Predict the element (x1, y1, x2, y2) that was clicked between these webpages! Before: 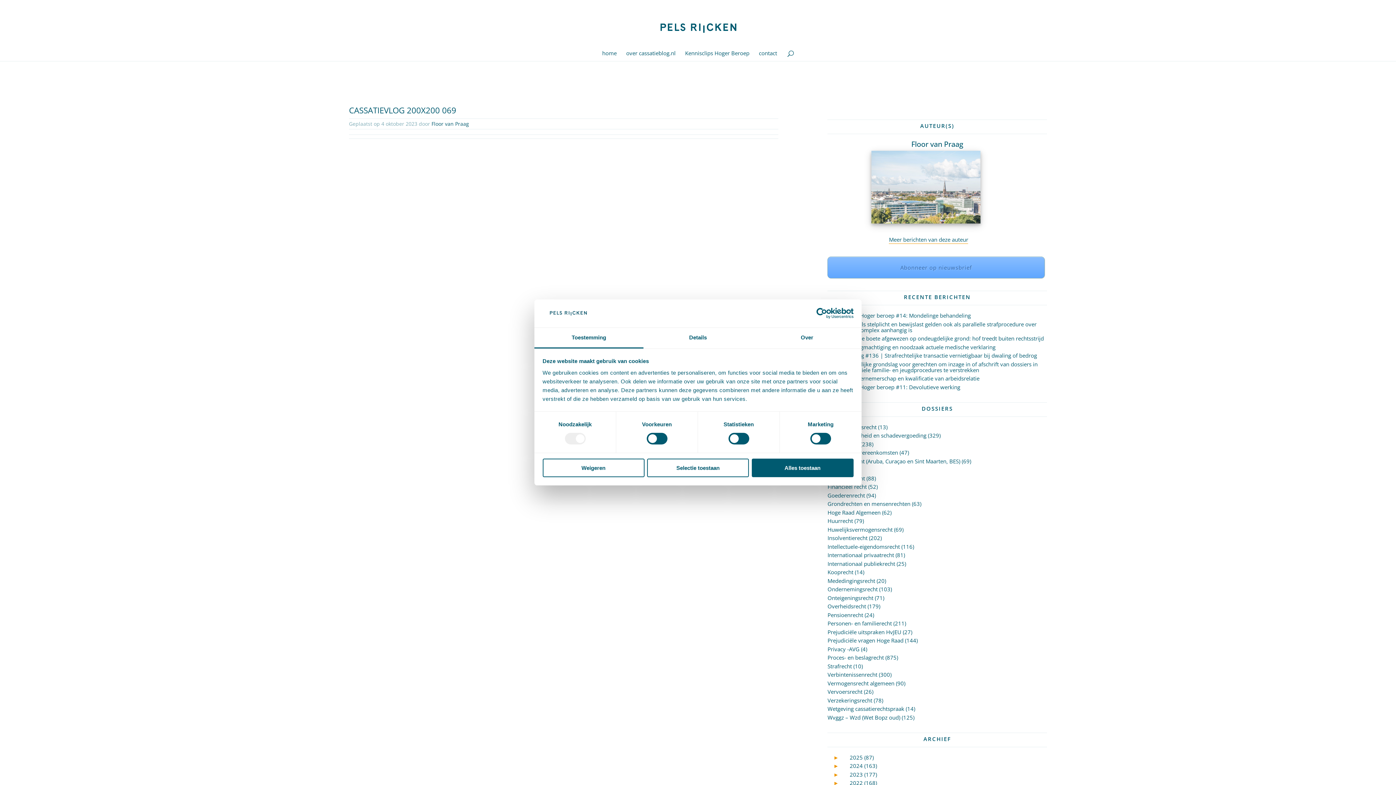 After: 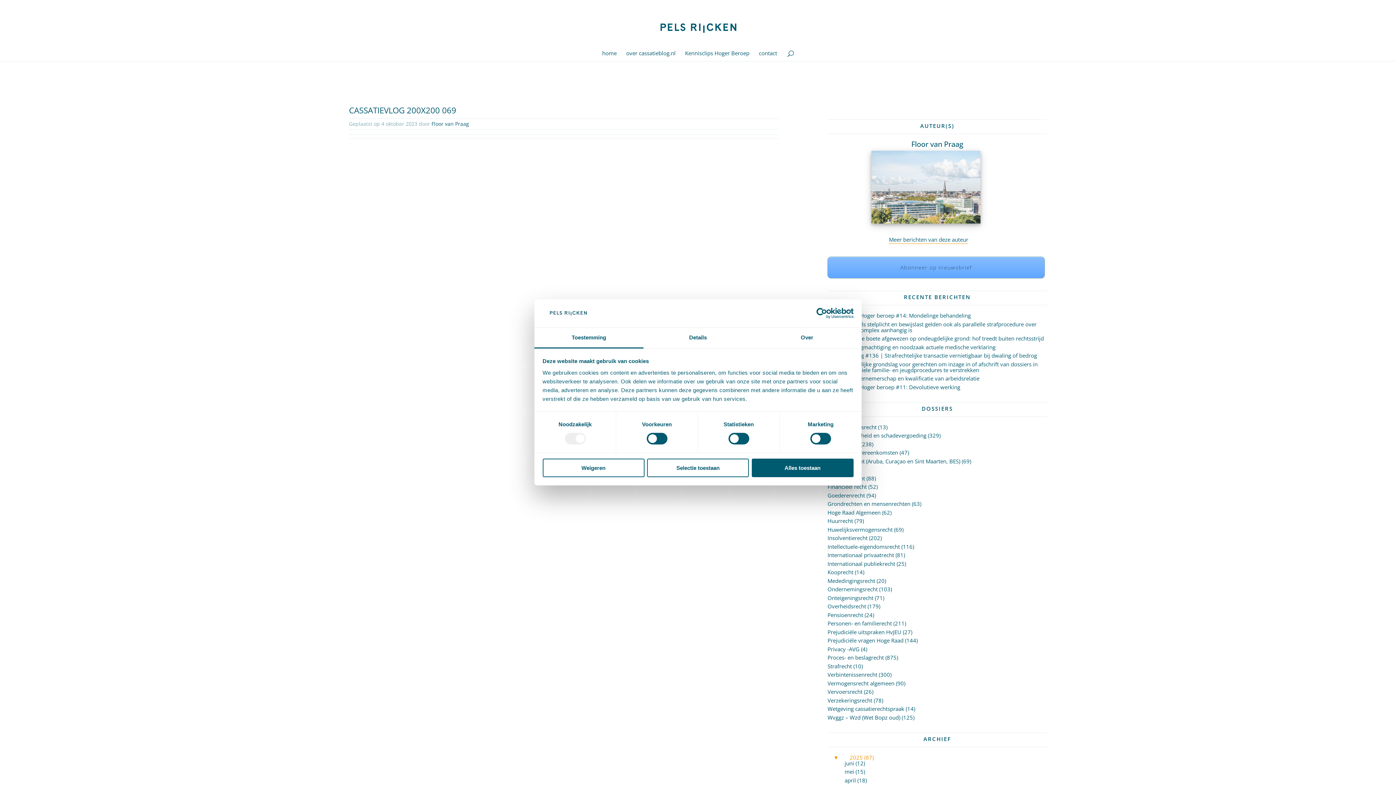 Action: bbox: (833, 754, 873, 761) label: ►2025 (87)